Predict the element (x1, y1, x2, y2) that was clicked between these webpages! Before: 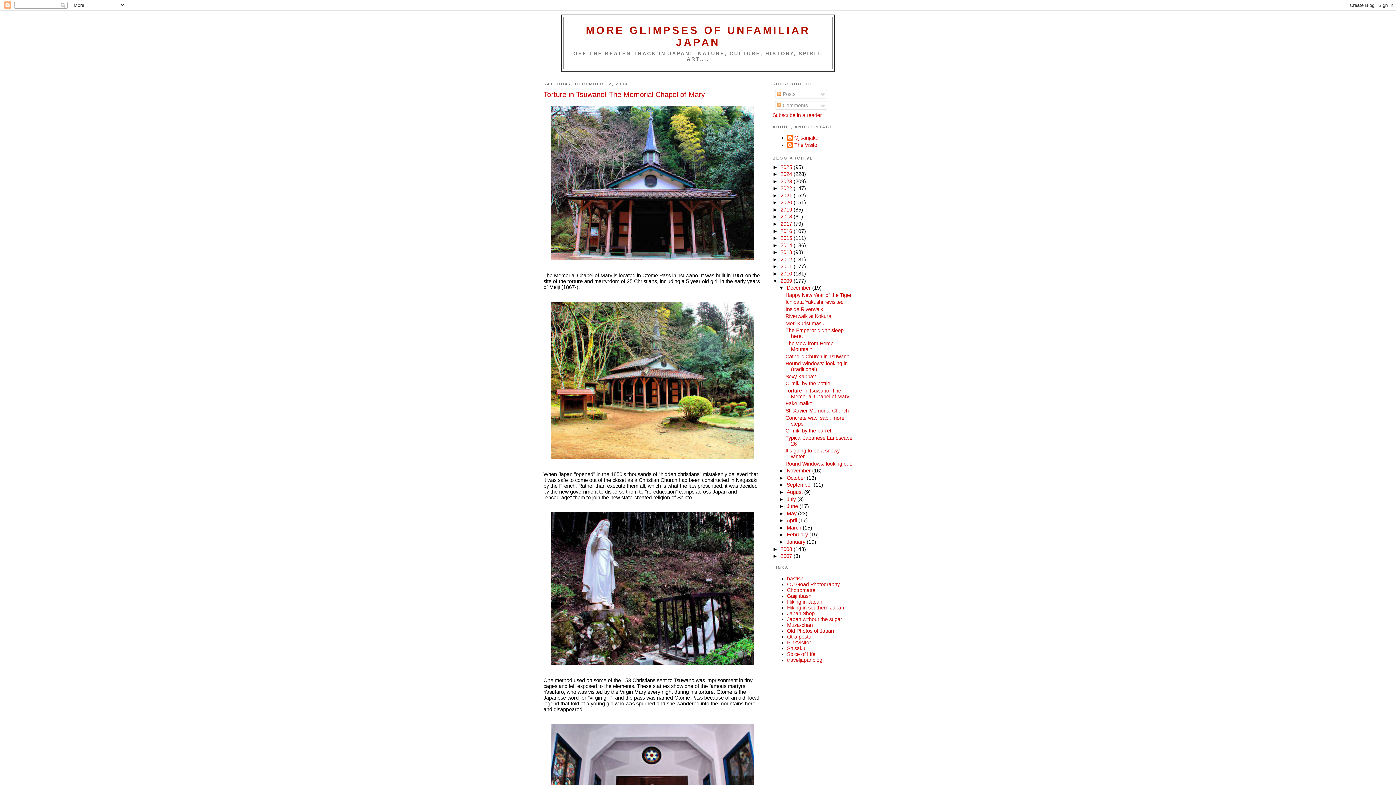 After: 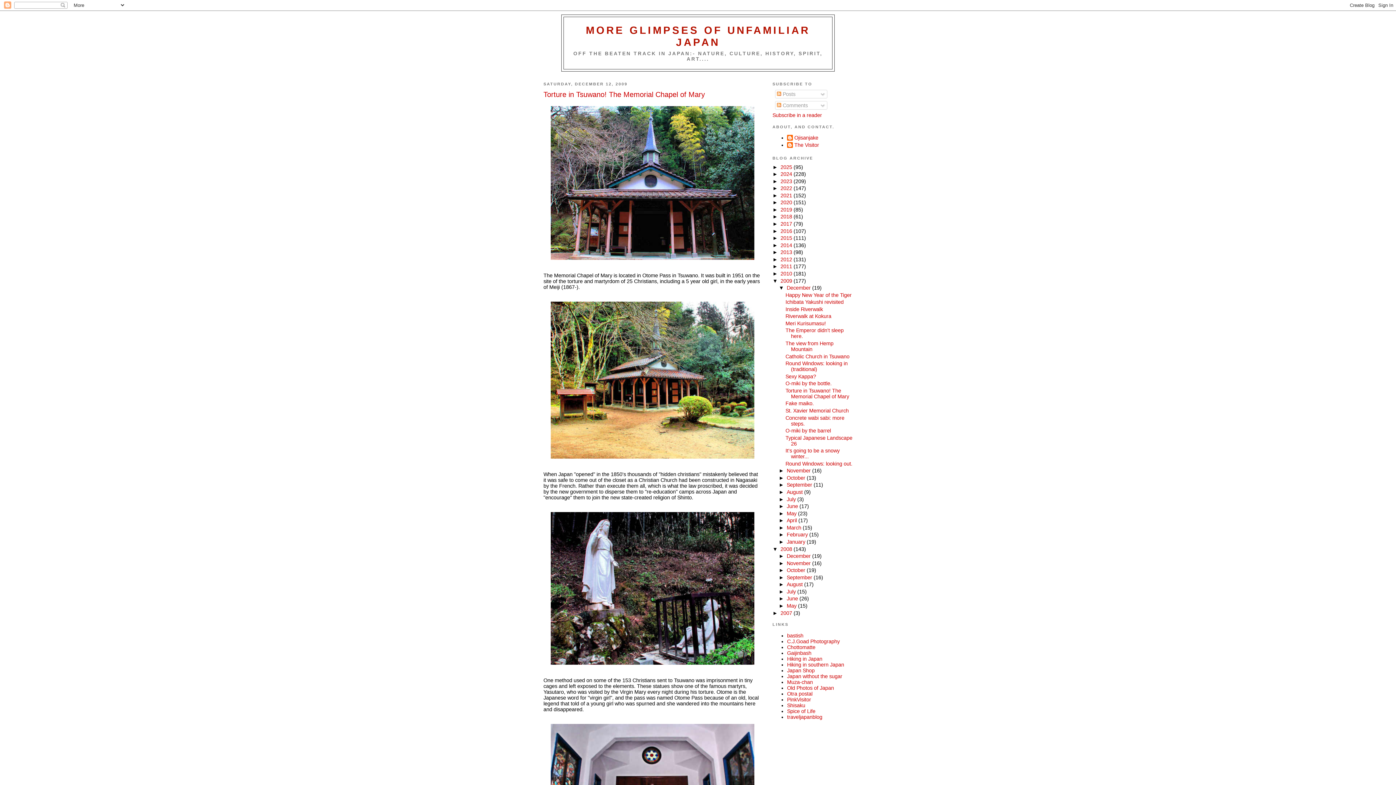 Action: label: ►   bbox: (772, 546, 780, 552)